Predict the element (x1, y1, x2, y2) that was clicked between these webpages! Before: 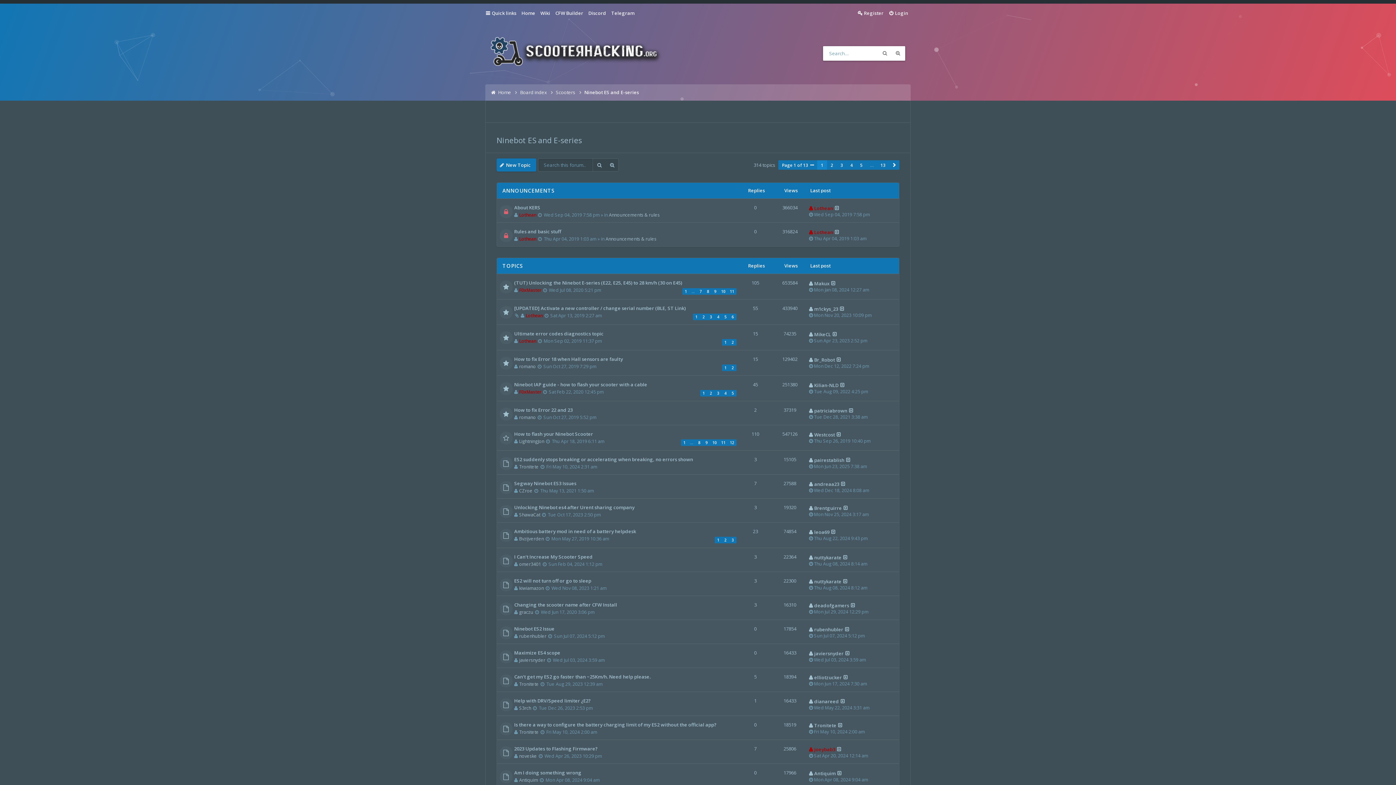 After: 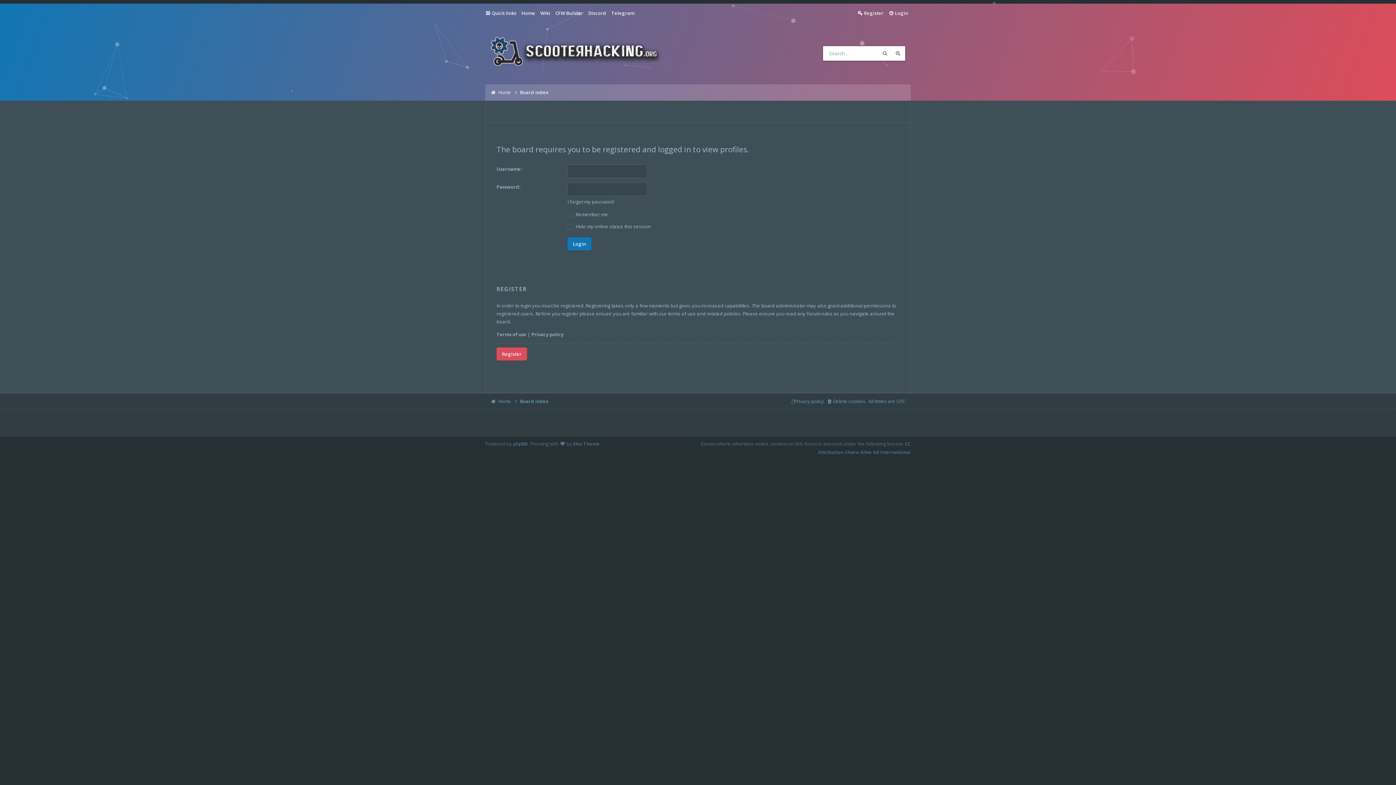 Action: label: Lothean bbox: (525, 312, 542, 318)